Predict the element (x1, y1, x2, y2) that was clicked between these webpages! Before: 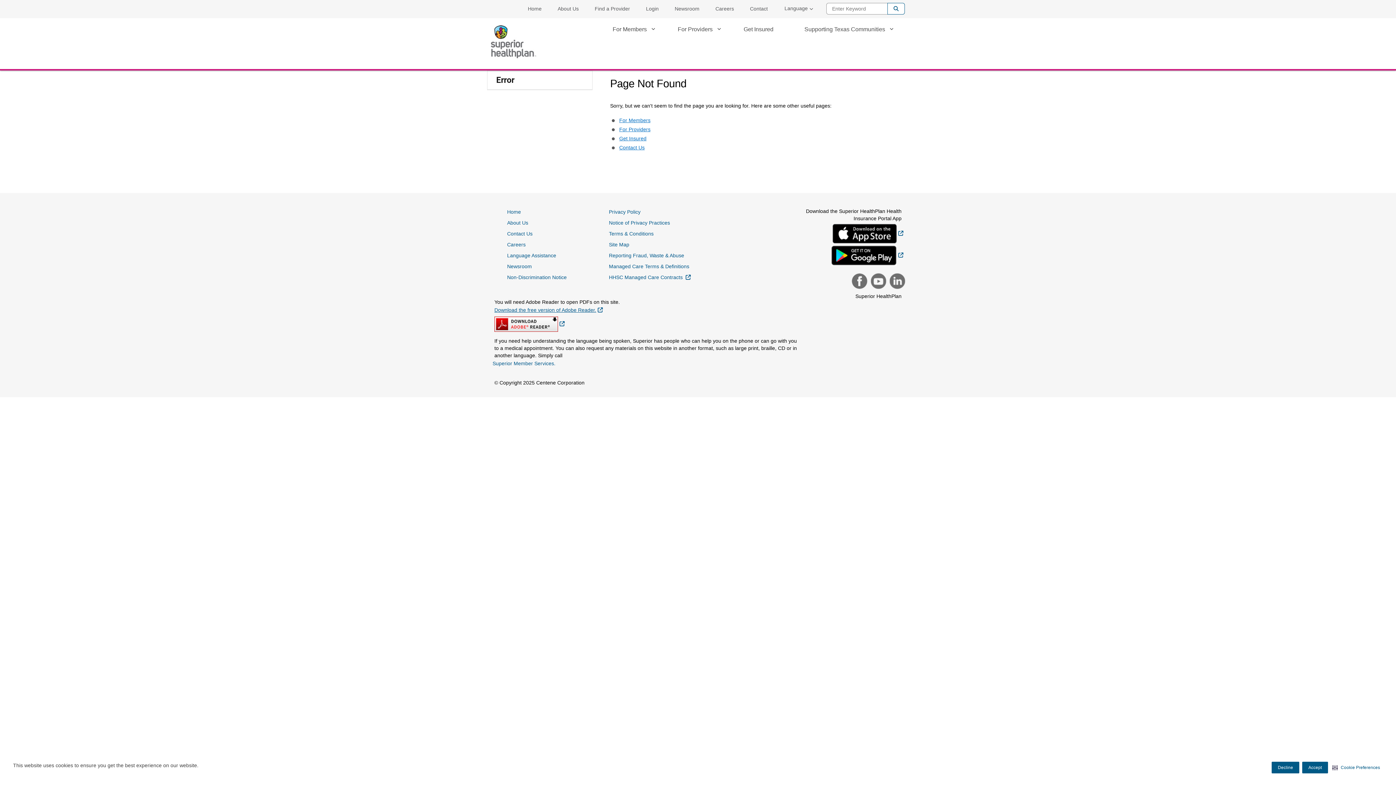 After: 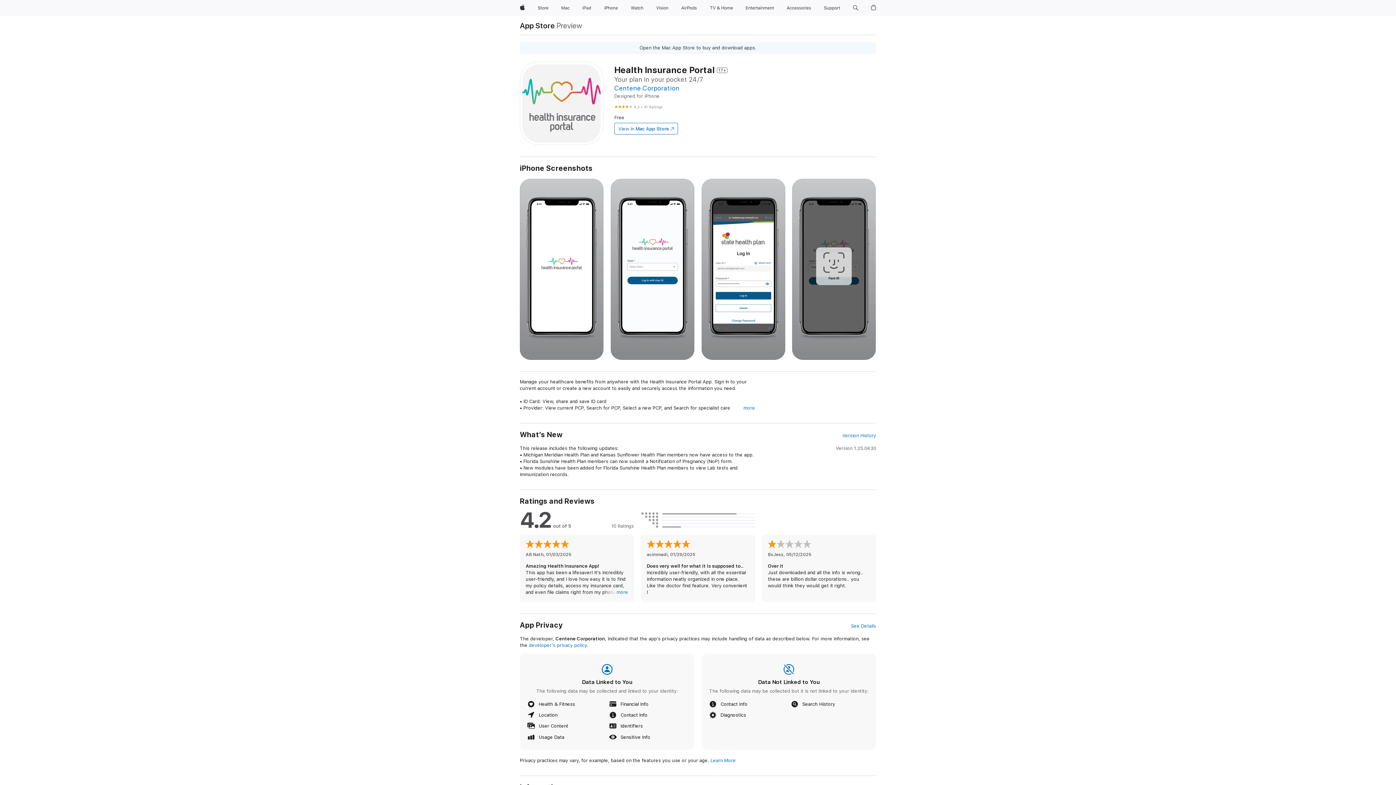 Action: label: External Link bbox: (832, 228, 903, 238)